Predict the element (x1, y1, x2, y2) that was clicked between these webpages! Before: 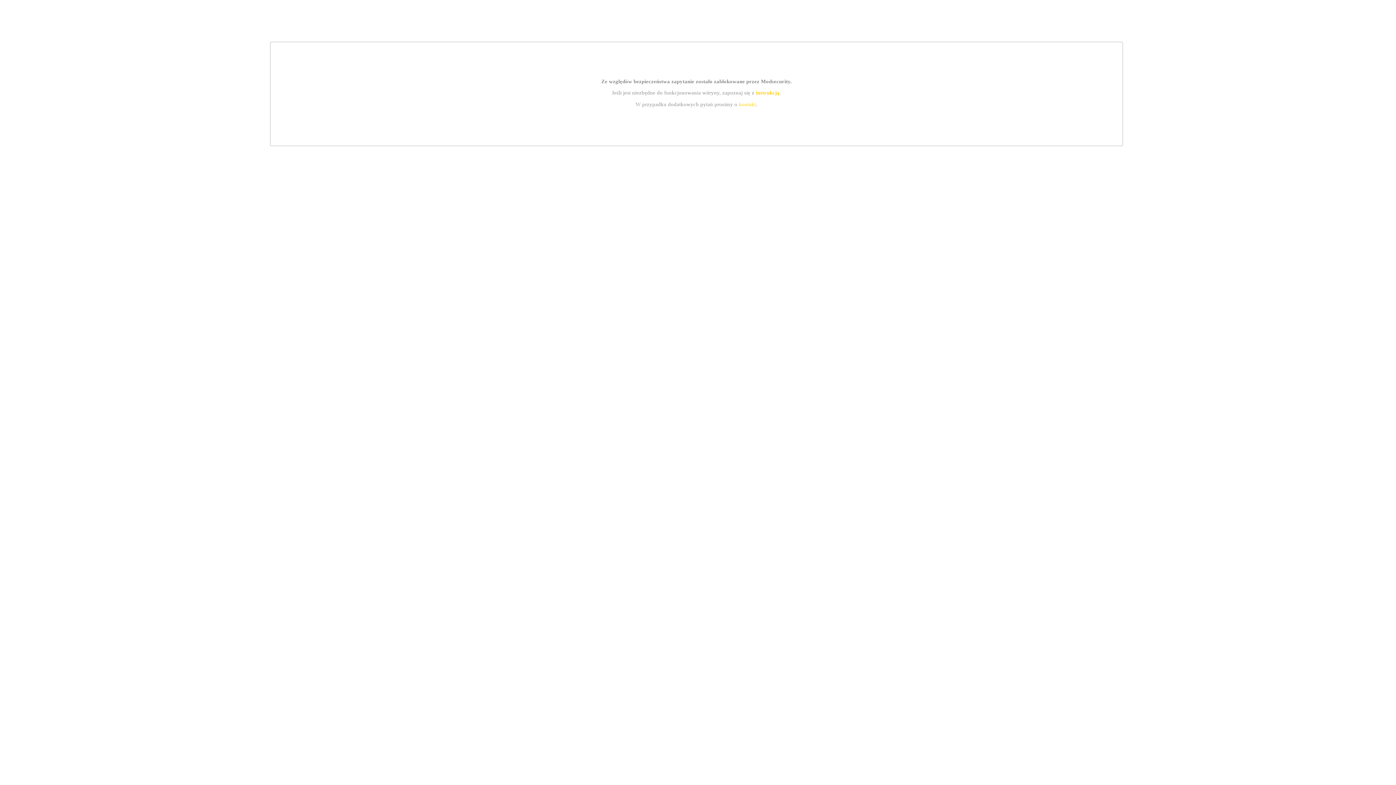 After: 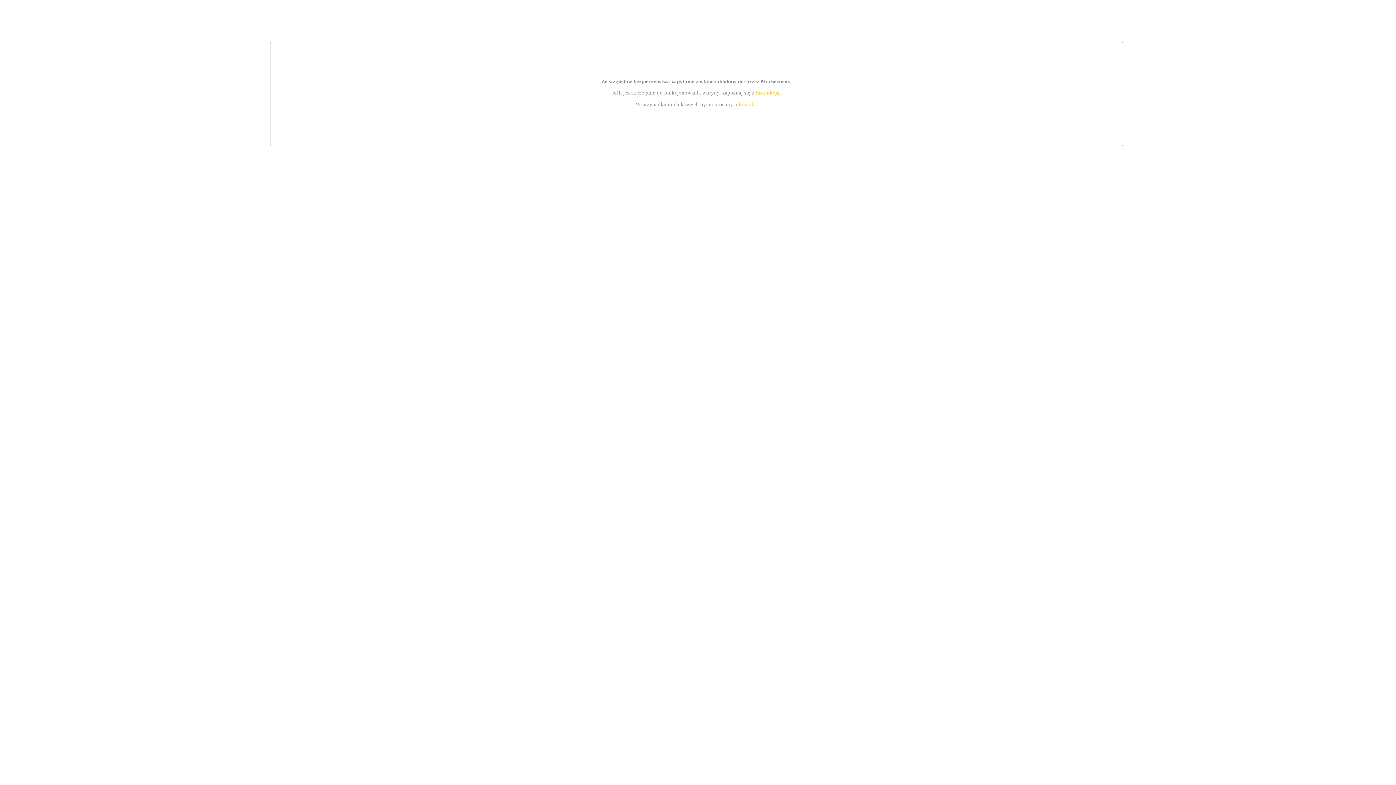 Action: label: kontakt bbox: (739, 101, 756, 107)